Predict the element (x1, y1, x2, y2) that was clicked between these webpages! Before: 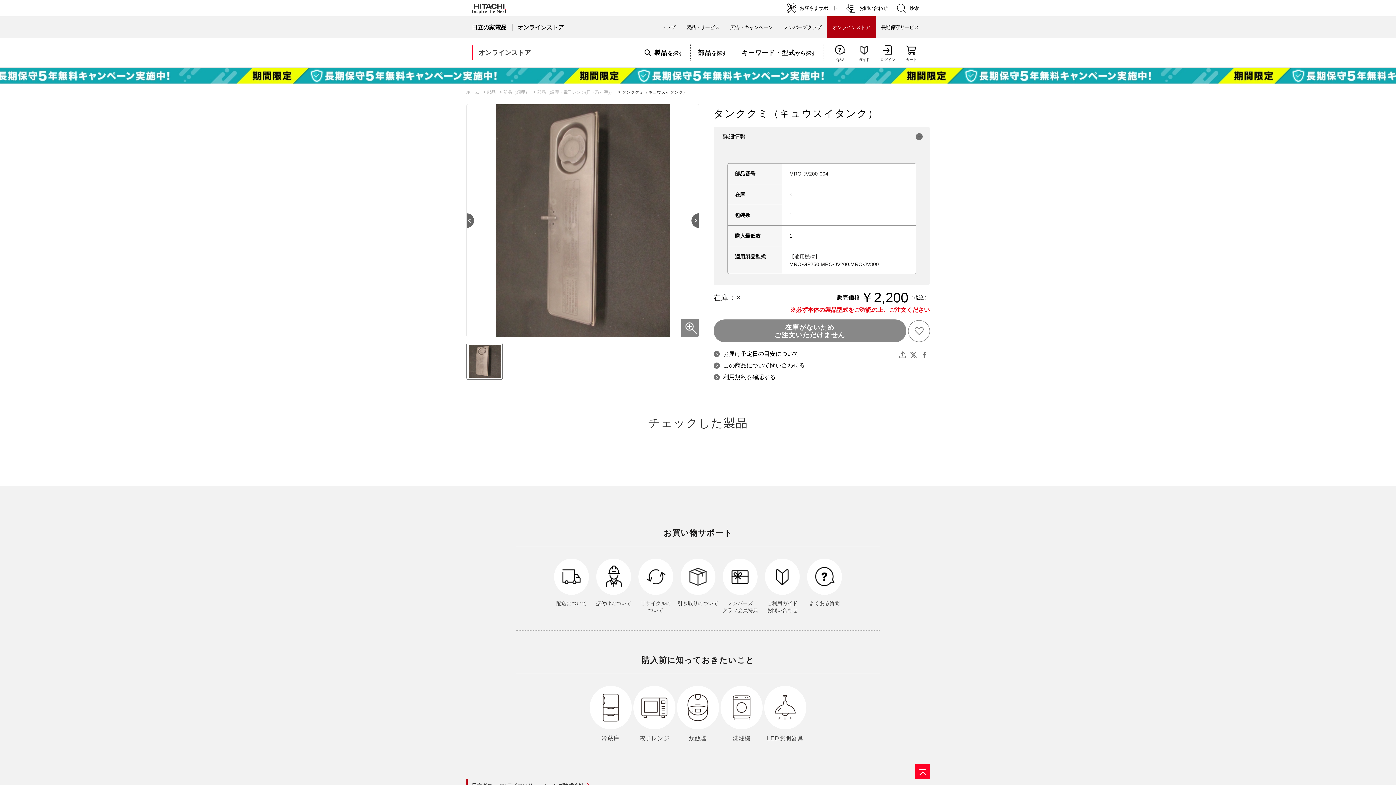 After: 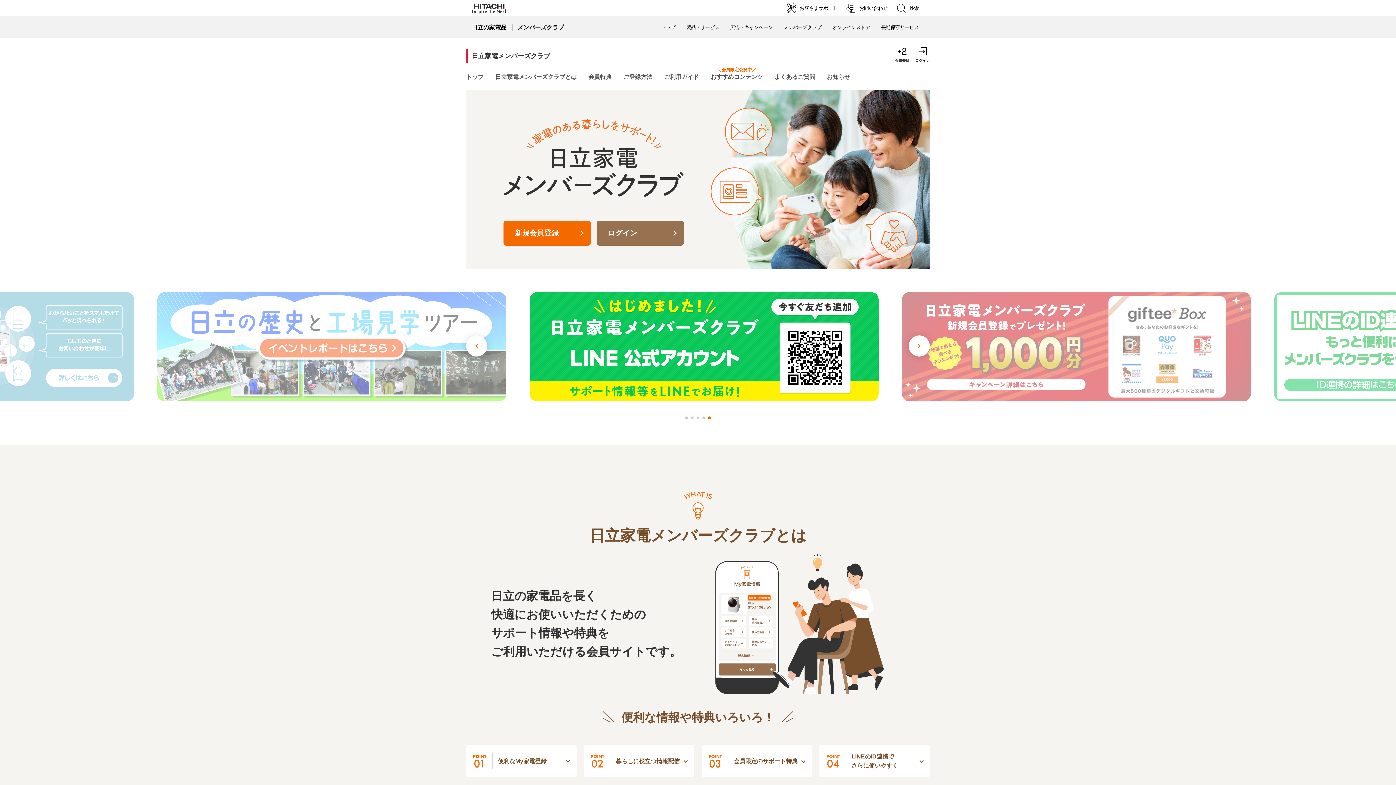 Action: label: メンバーズクラブ bbox: (778, 16, 827, 38)